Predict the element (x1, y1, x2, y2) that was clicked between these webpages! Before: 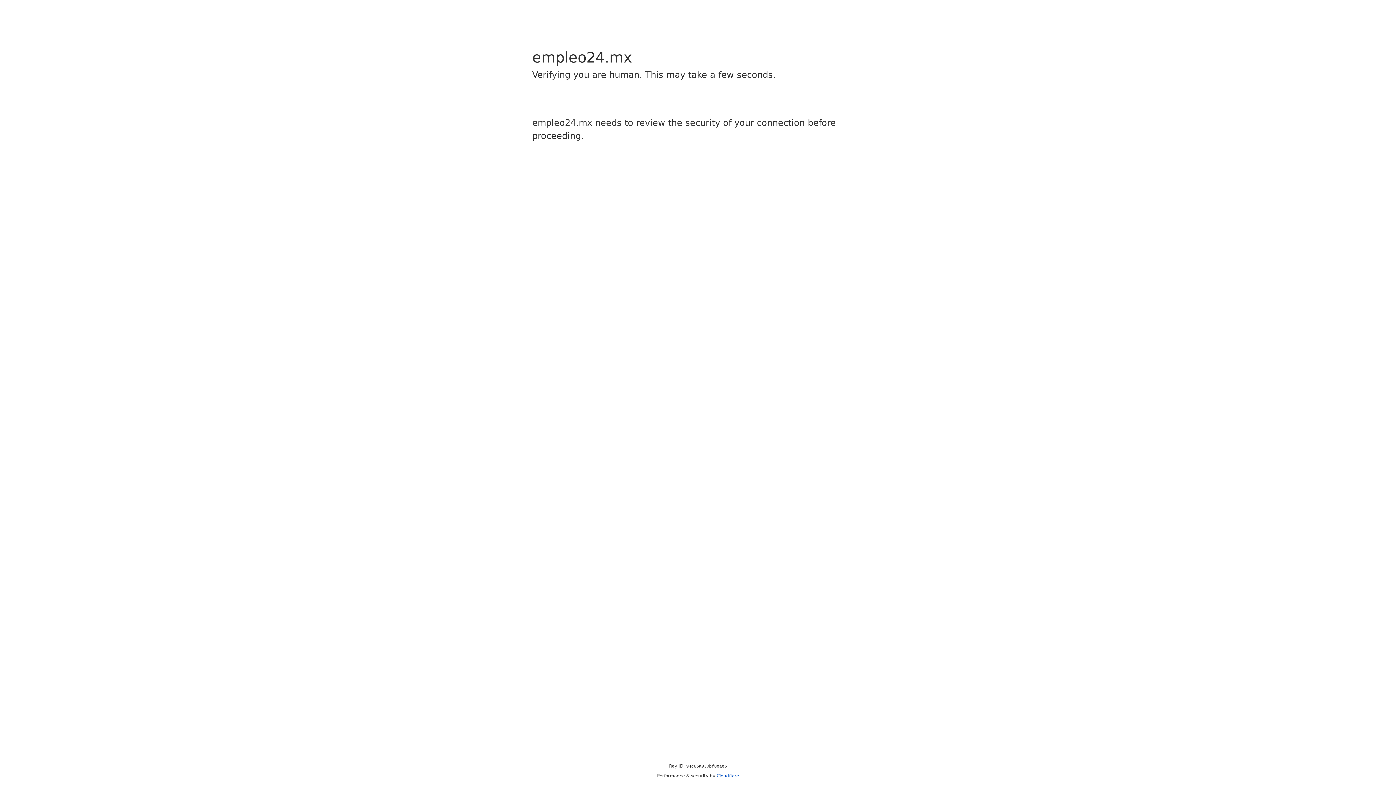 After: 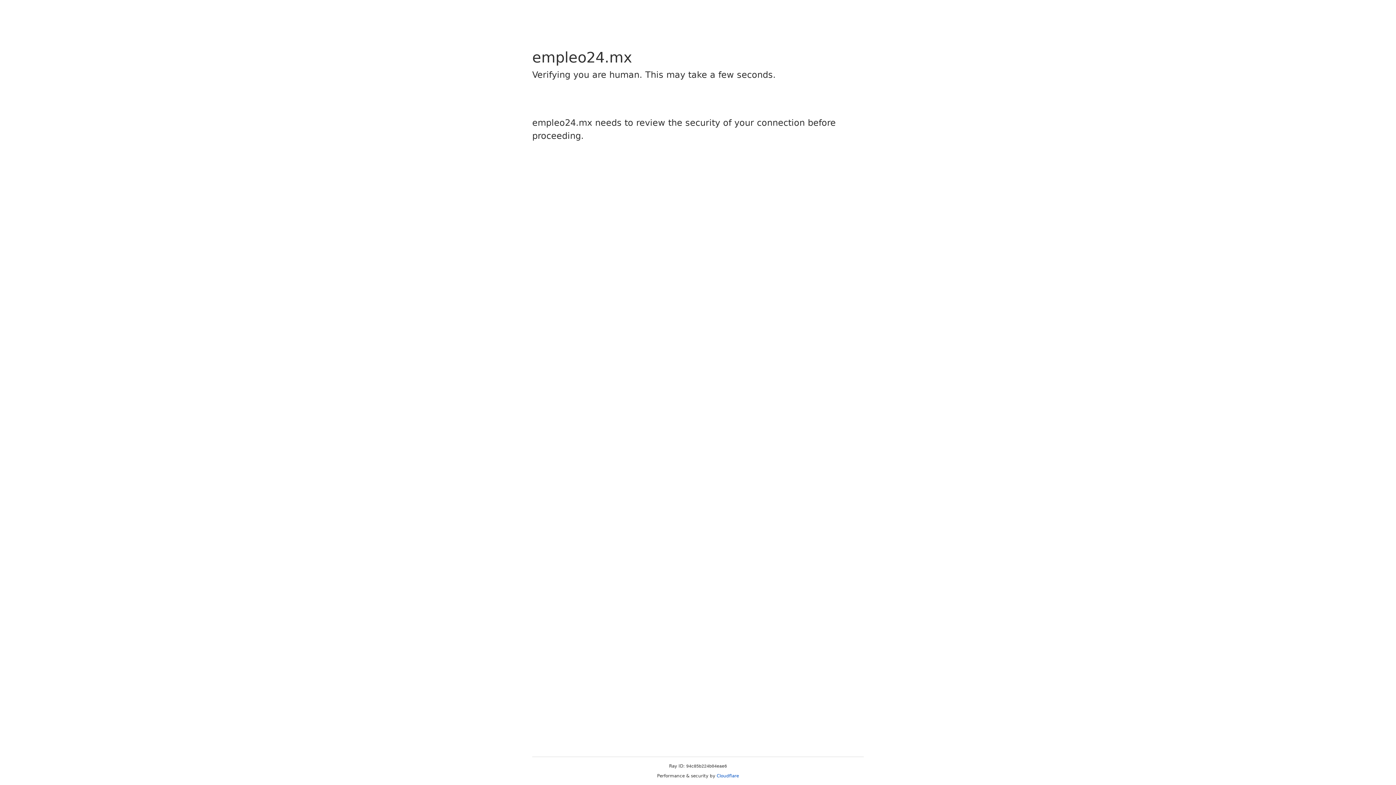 Action: label: Cloudflare bbox: (716, 773, 739, 778)